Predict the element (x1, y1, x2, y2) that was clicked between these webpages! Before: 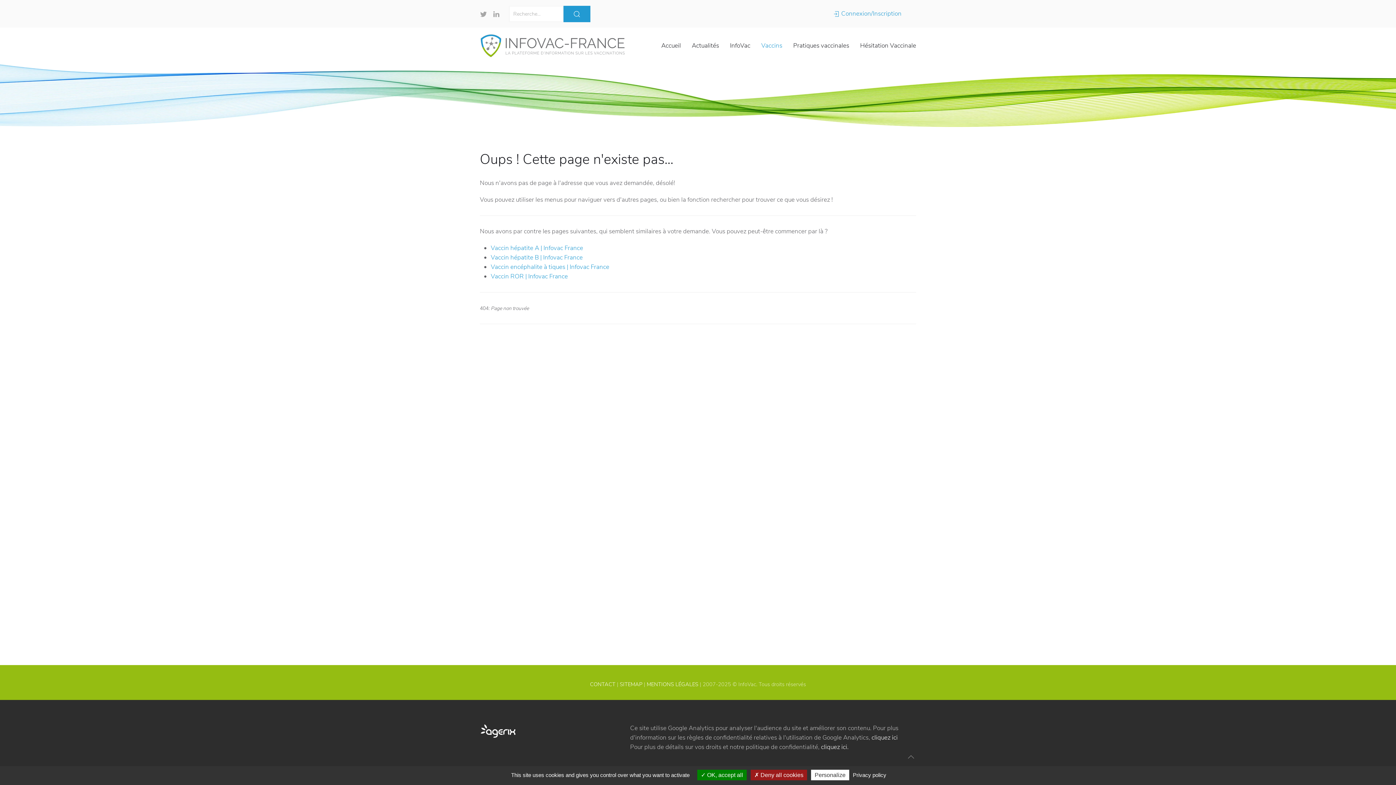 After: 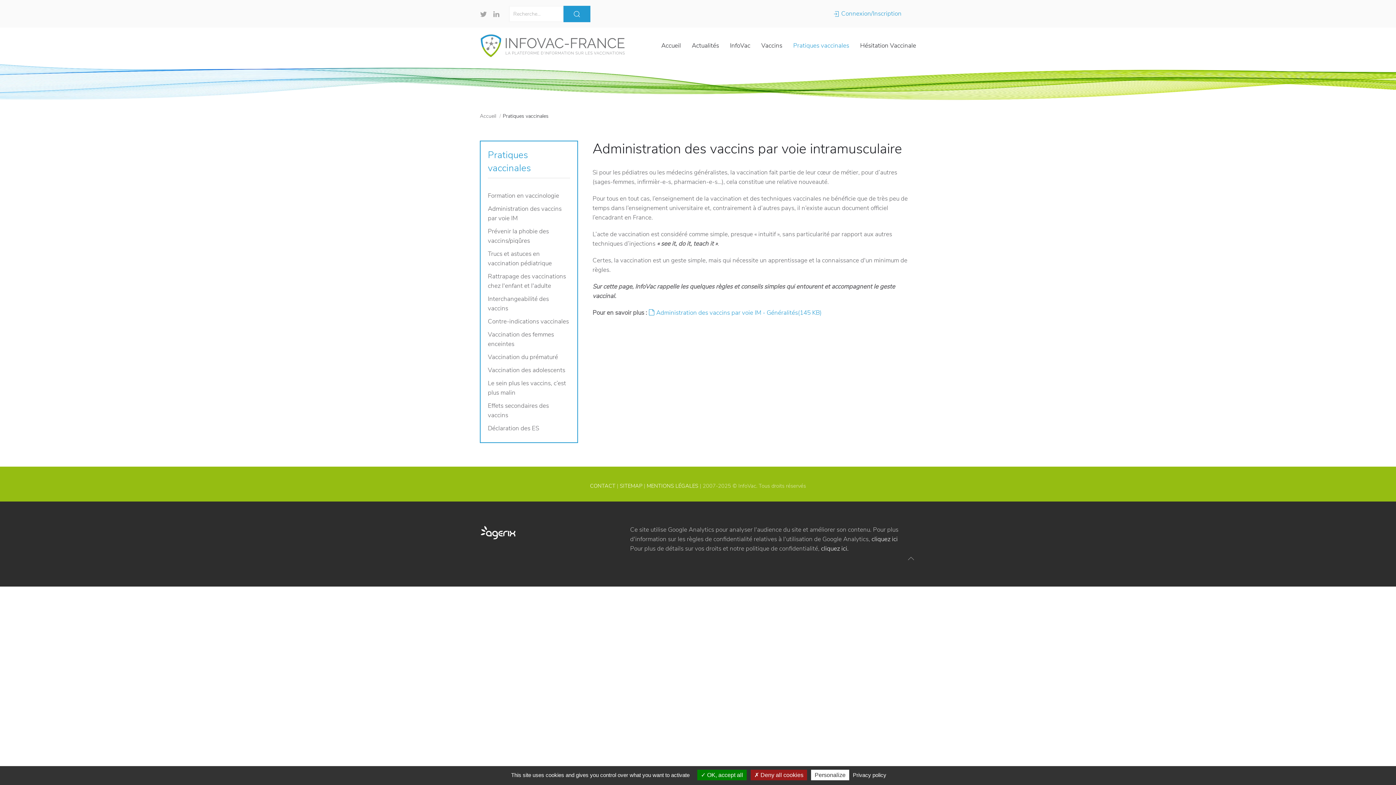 Action: bbox: (788, 27, 854, 64) label: Pratiques vaccinales